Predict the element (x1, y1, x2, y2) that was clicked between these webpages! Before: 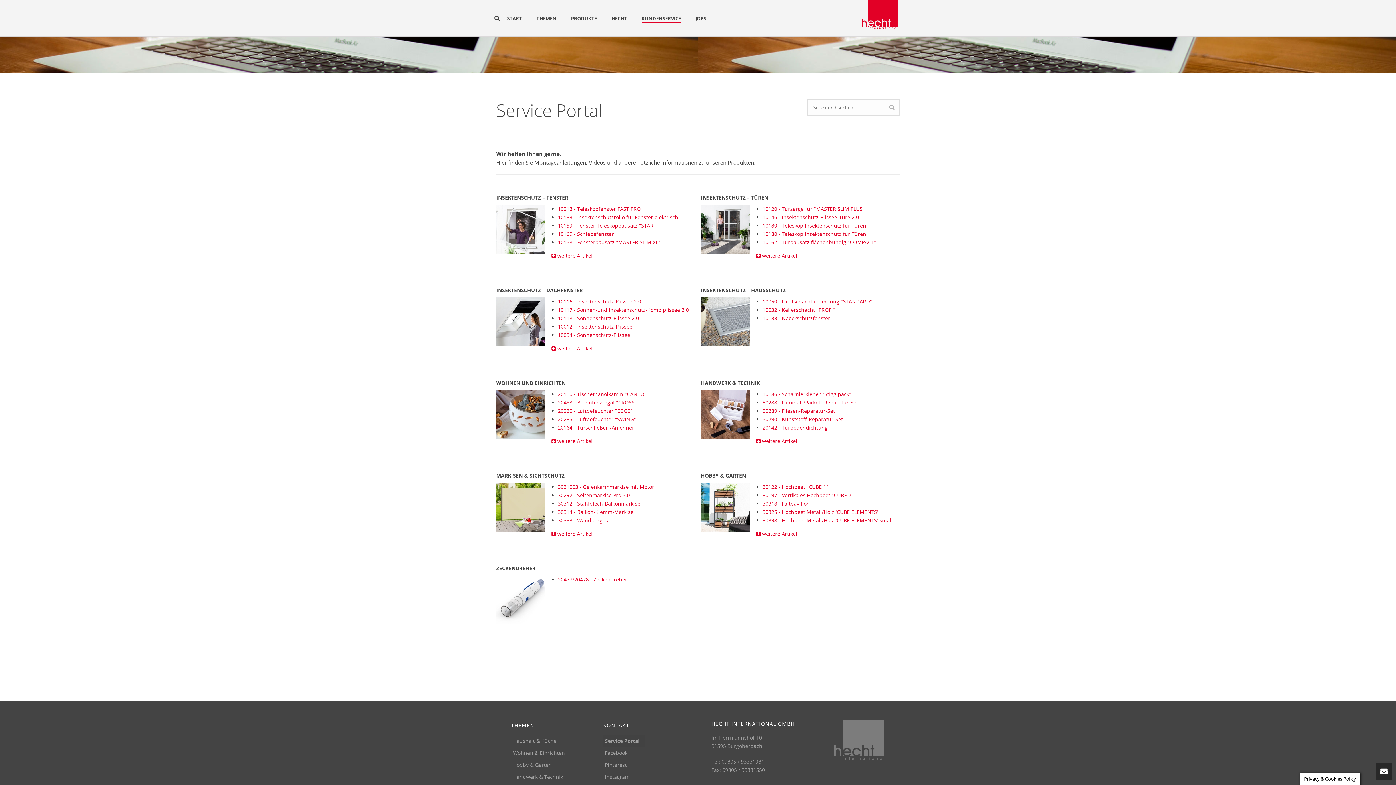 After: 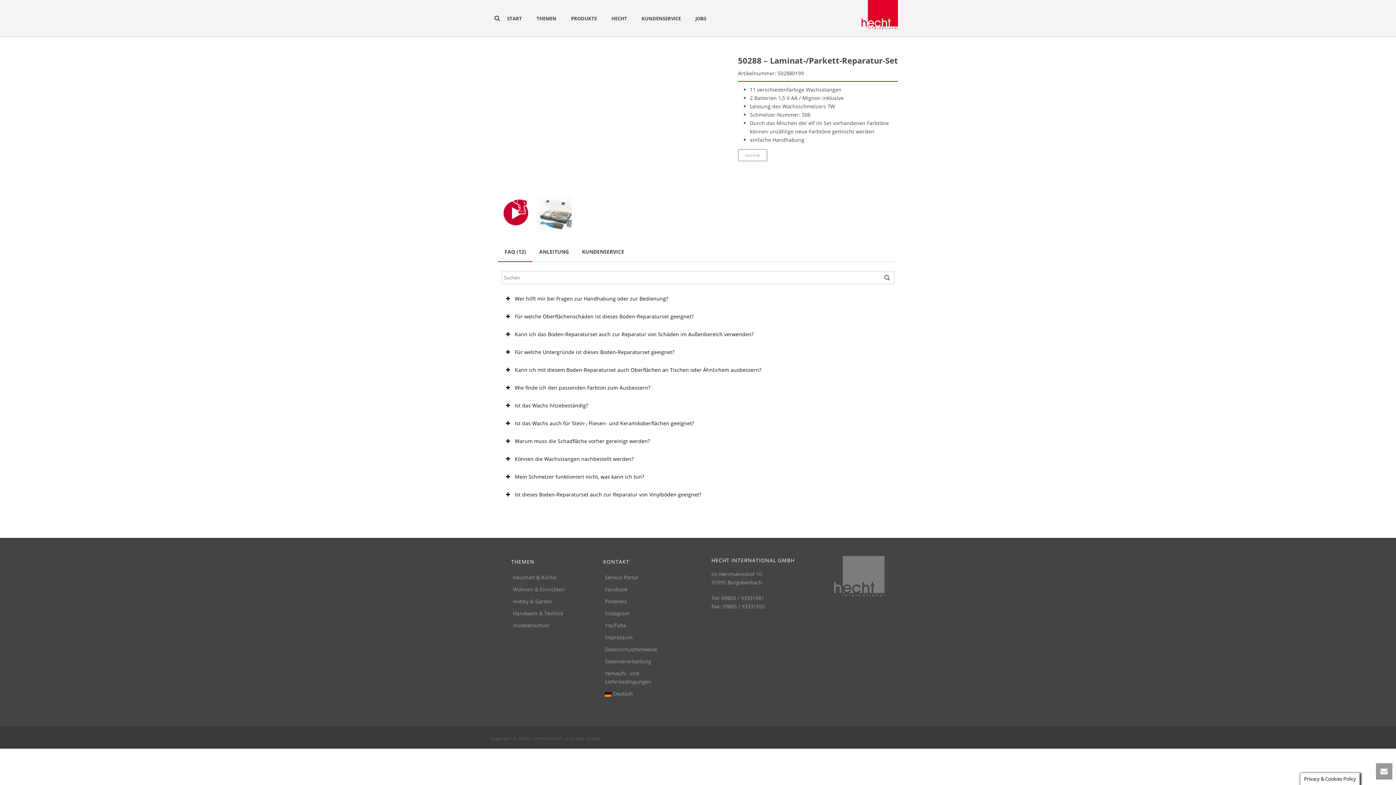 Action: label: 50288 - Laminat-/Parkett-Reparatur-Set bbox: (762, 398, 900, 406)